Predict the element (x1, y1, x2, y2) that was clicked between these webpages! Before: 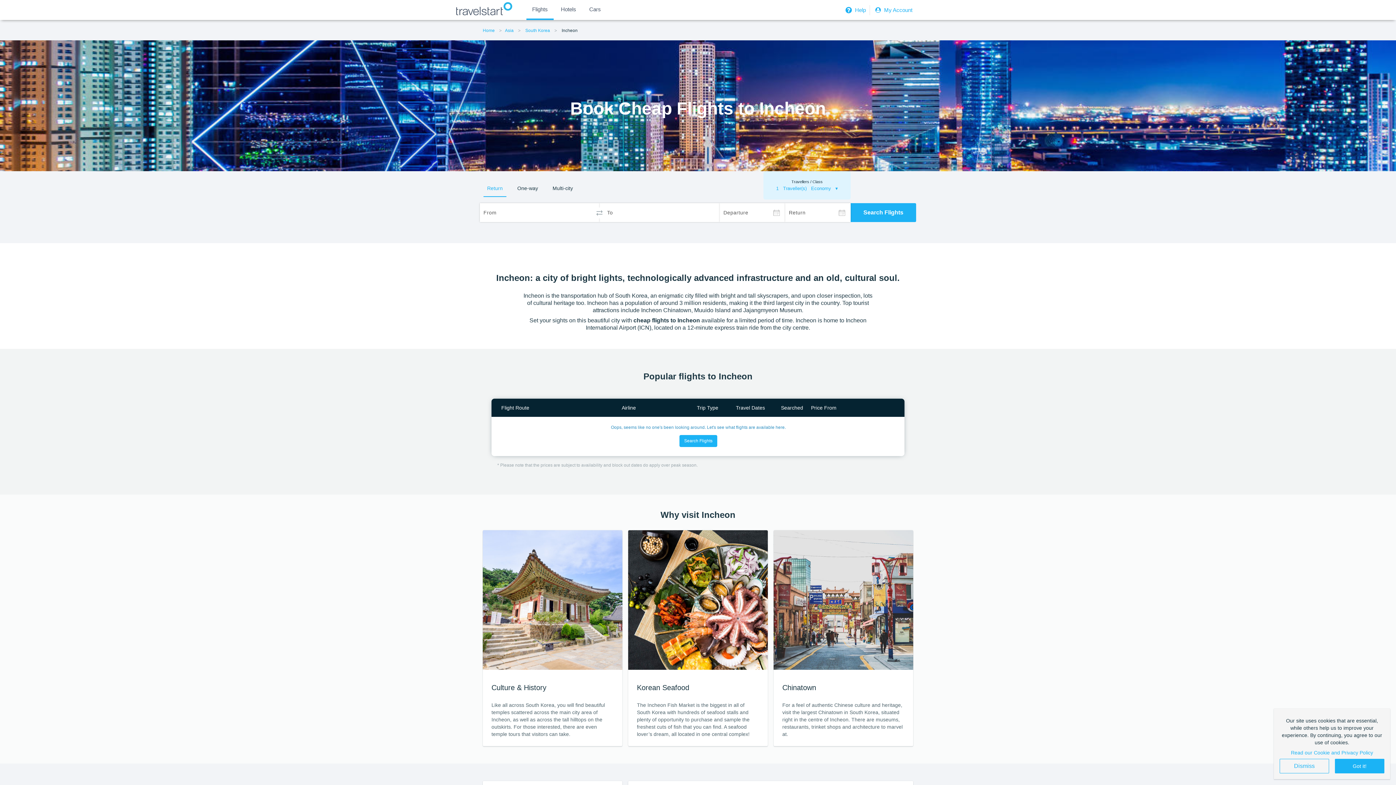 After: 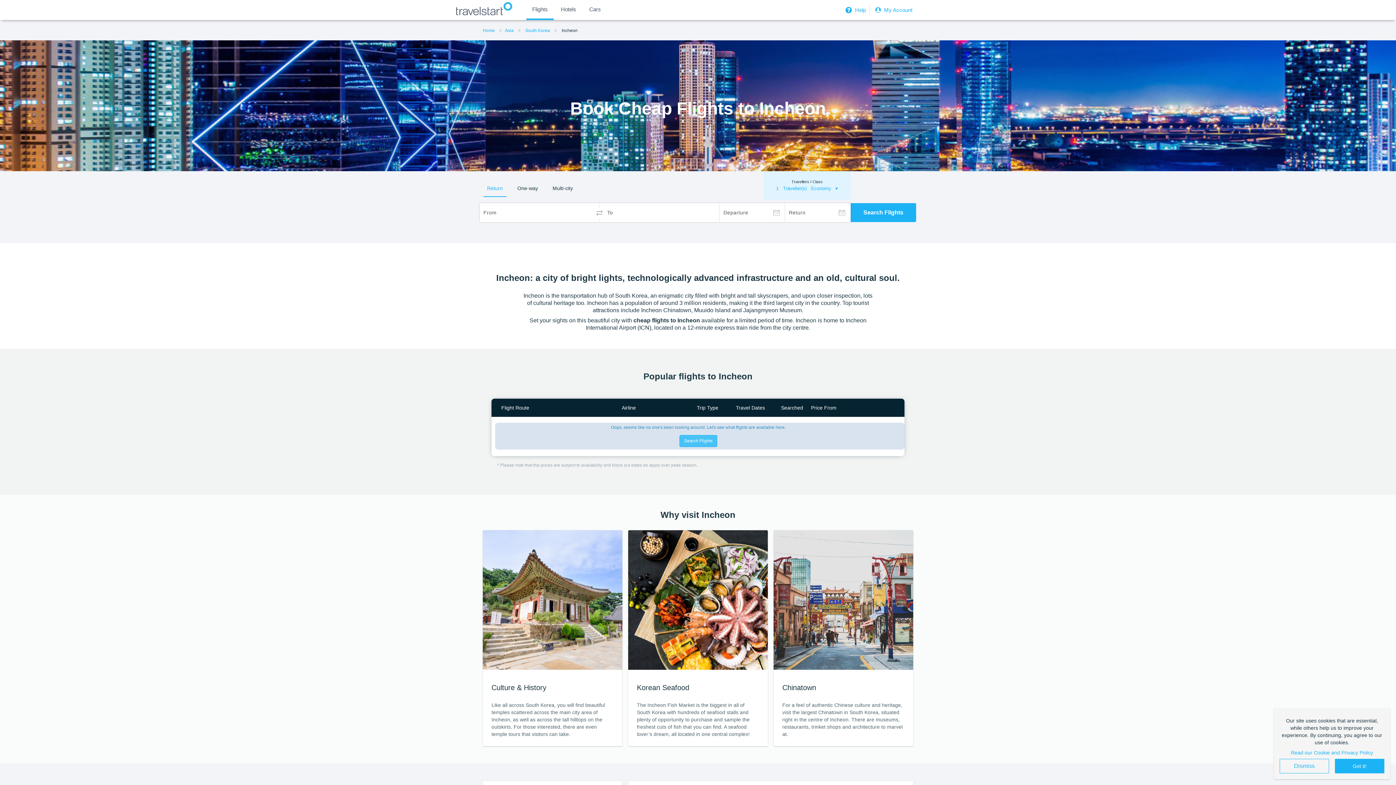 Action: bbox: (679, 435, 717, 447) label: Search Flights